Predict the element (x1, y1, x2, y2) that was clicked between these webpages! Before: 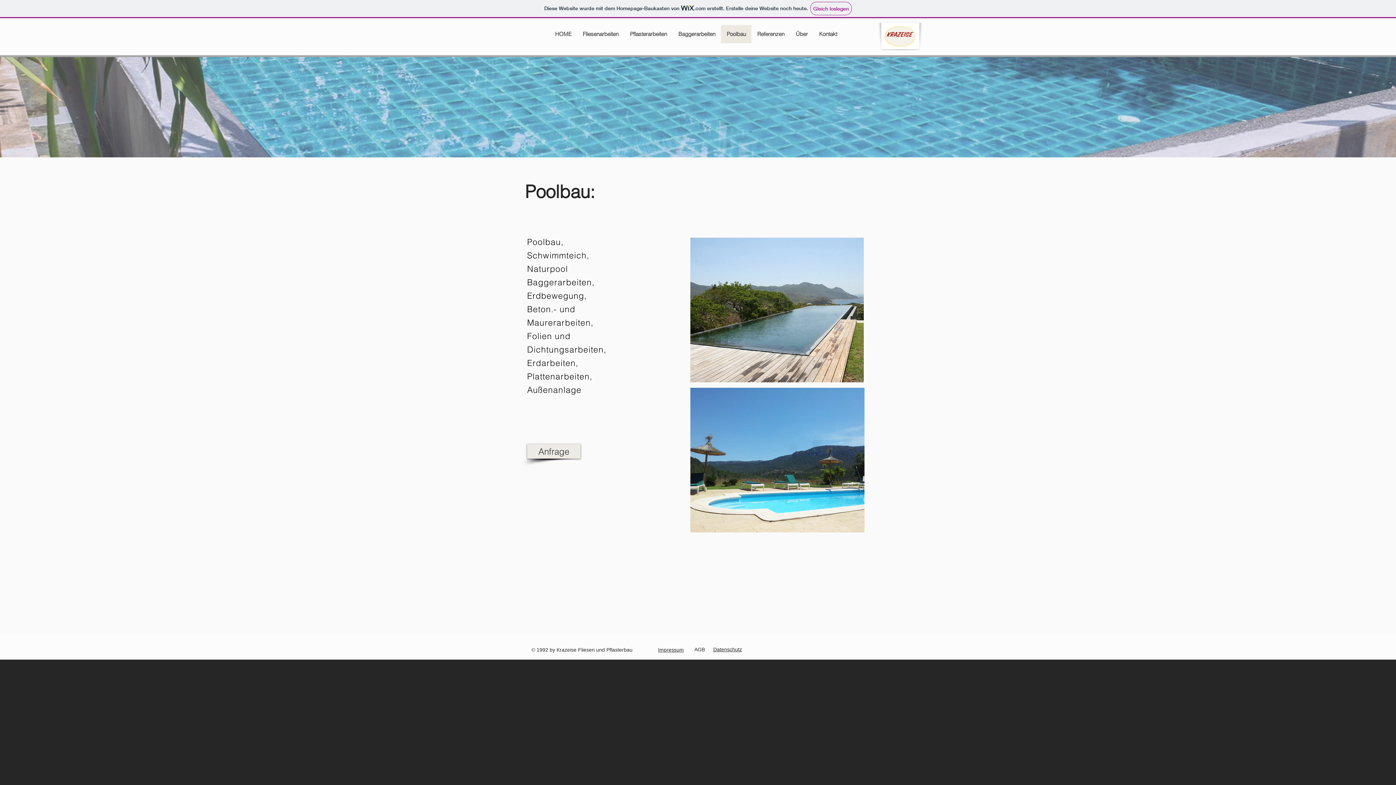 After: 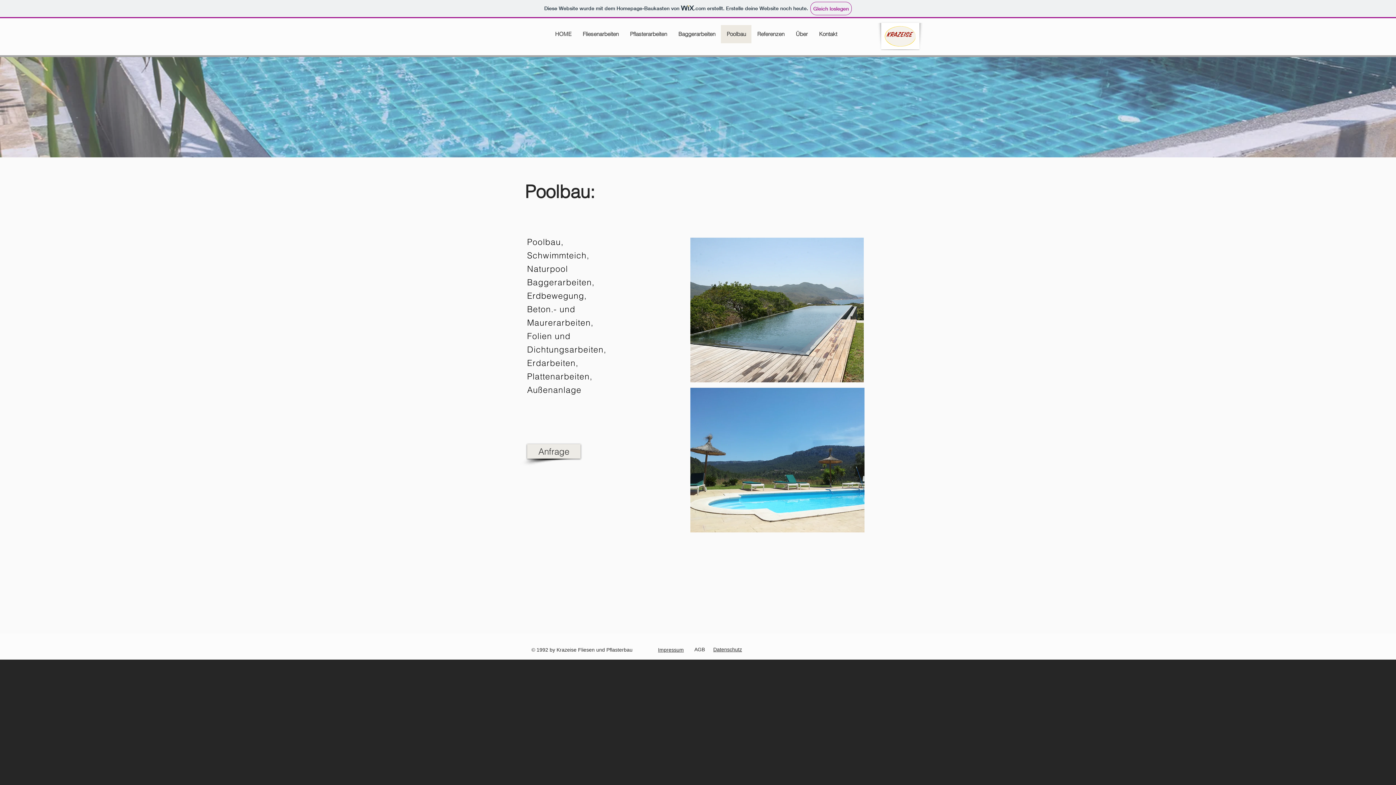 Action: bbox: (721, 25, 751, 43) label: Poolbau